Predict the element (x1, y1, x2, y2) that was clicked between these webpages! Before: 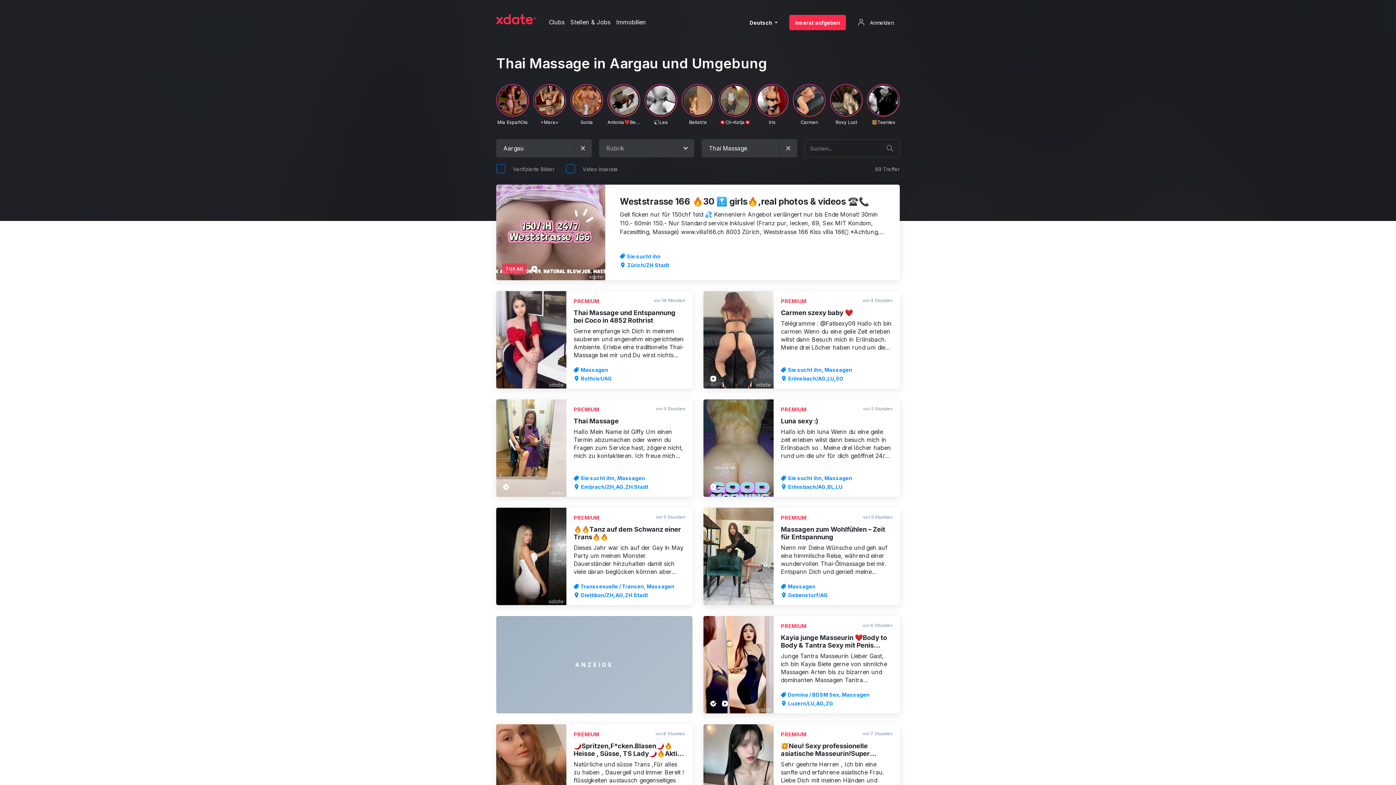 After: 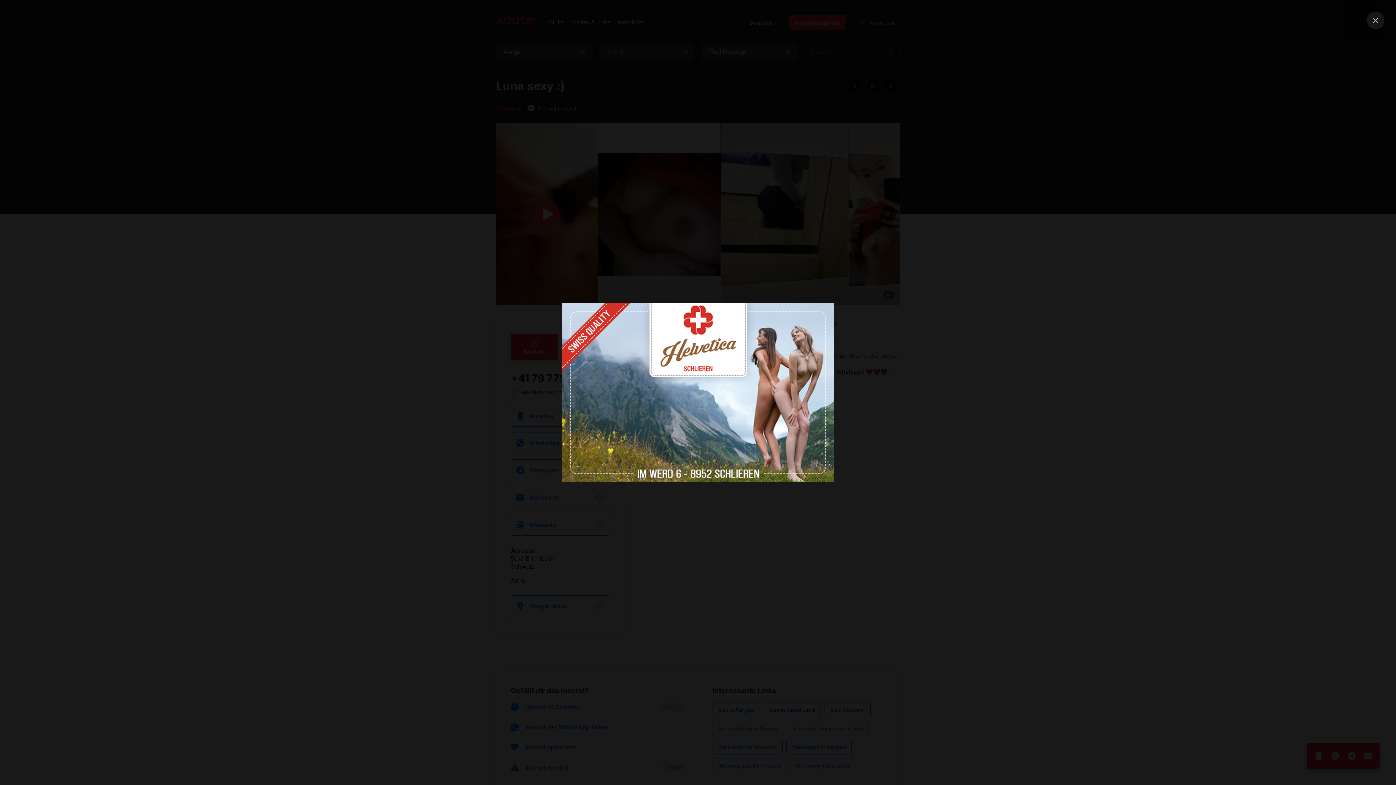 Action: label: PREMIUM
vor 5 Stunden

Luna sexy :)

Hallo ich bin luna Wenn du eine geile zeit erleben wilst dann besuch mich in Erlinsbach so . Meine drei löcher haben rund um die uhr für dich geöffnet 24/7 kein Bordell nur du und ich Ruf mich an oder schreibe mir per Whatsapp ❤️❤️❤️☺️

Sie sucht ihn, Massagen

Erlinsbach/AG,BL,LU bbox: (703, 399, 900, 497)